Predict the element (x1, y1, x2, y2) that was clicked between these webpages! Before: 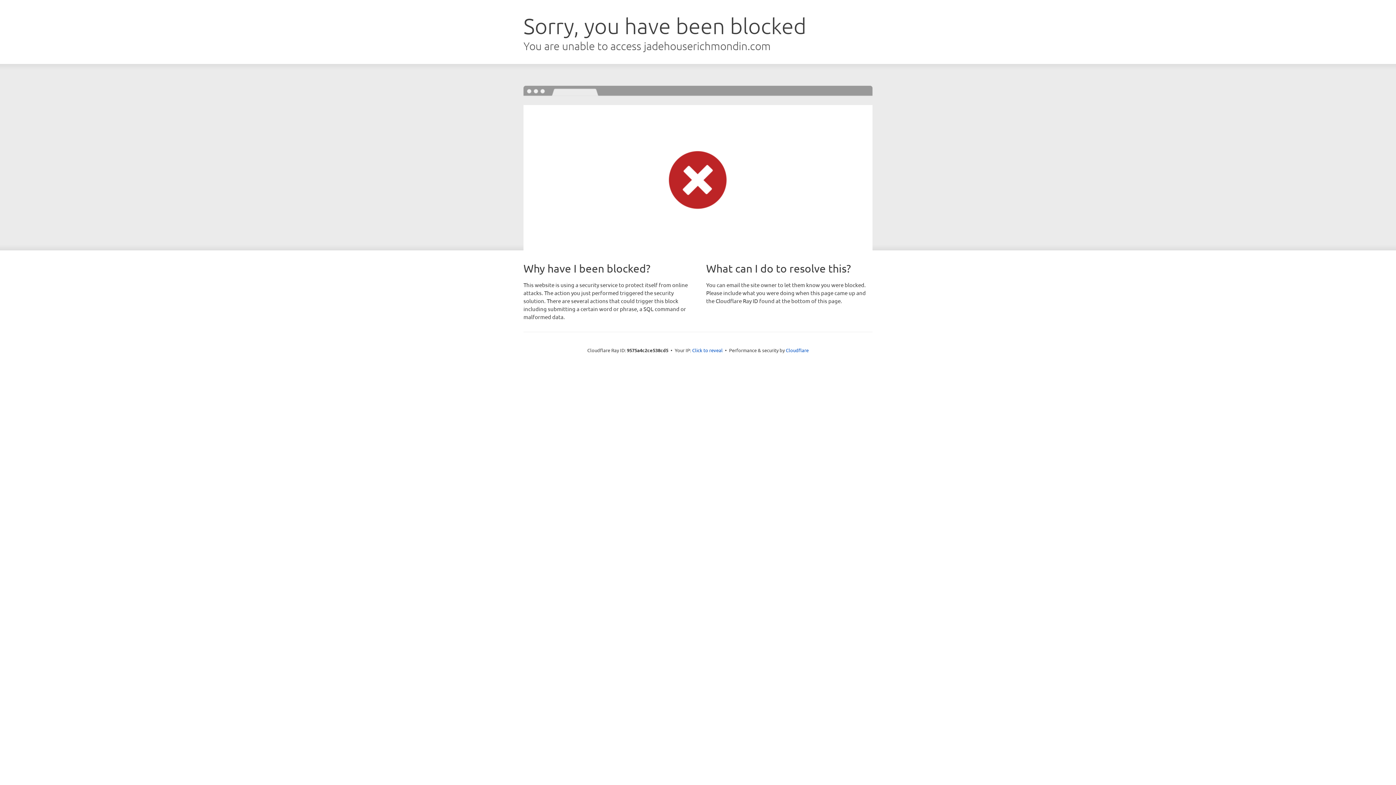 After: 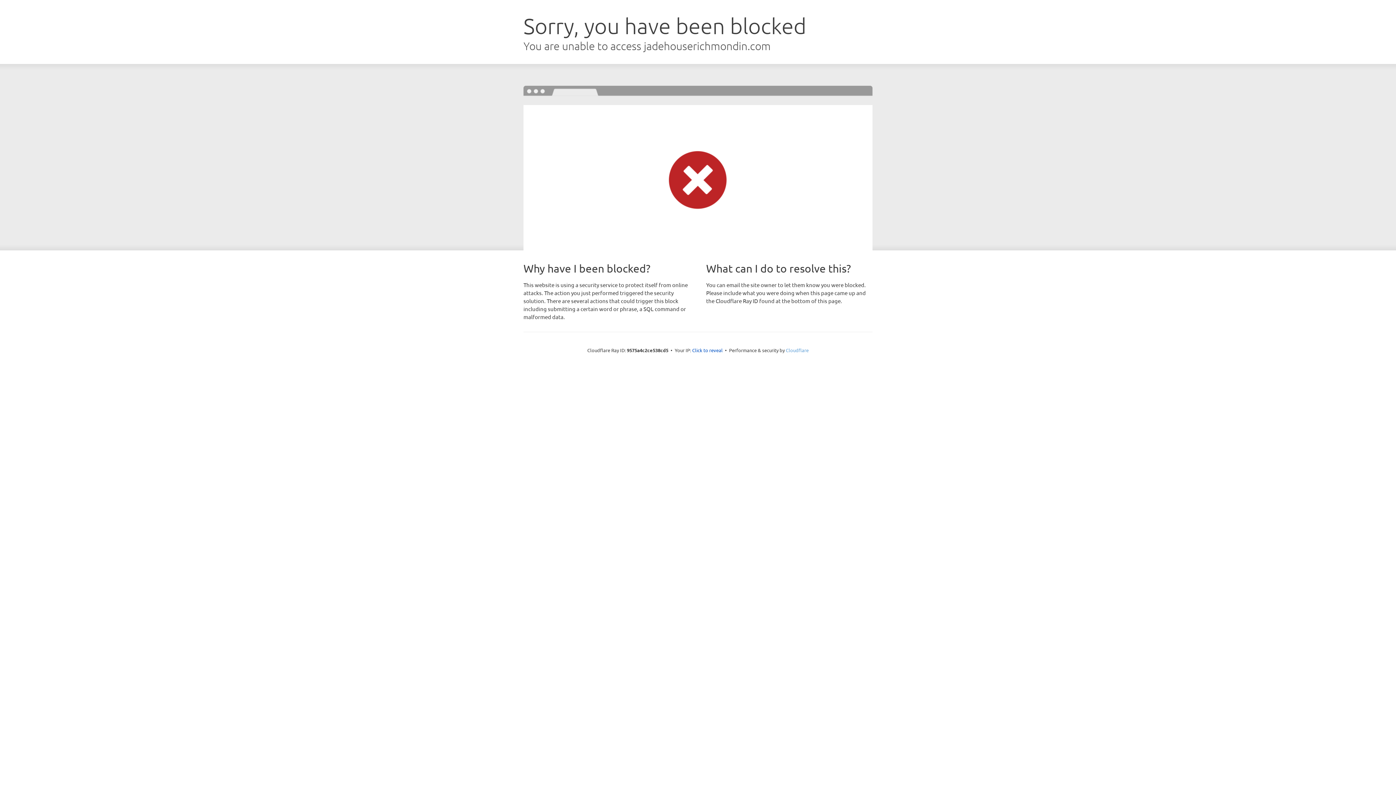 Action: label: Cloudflare bbox: (786, 347, 808, 353)